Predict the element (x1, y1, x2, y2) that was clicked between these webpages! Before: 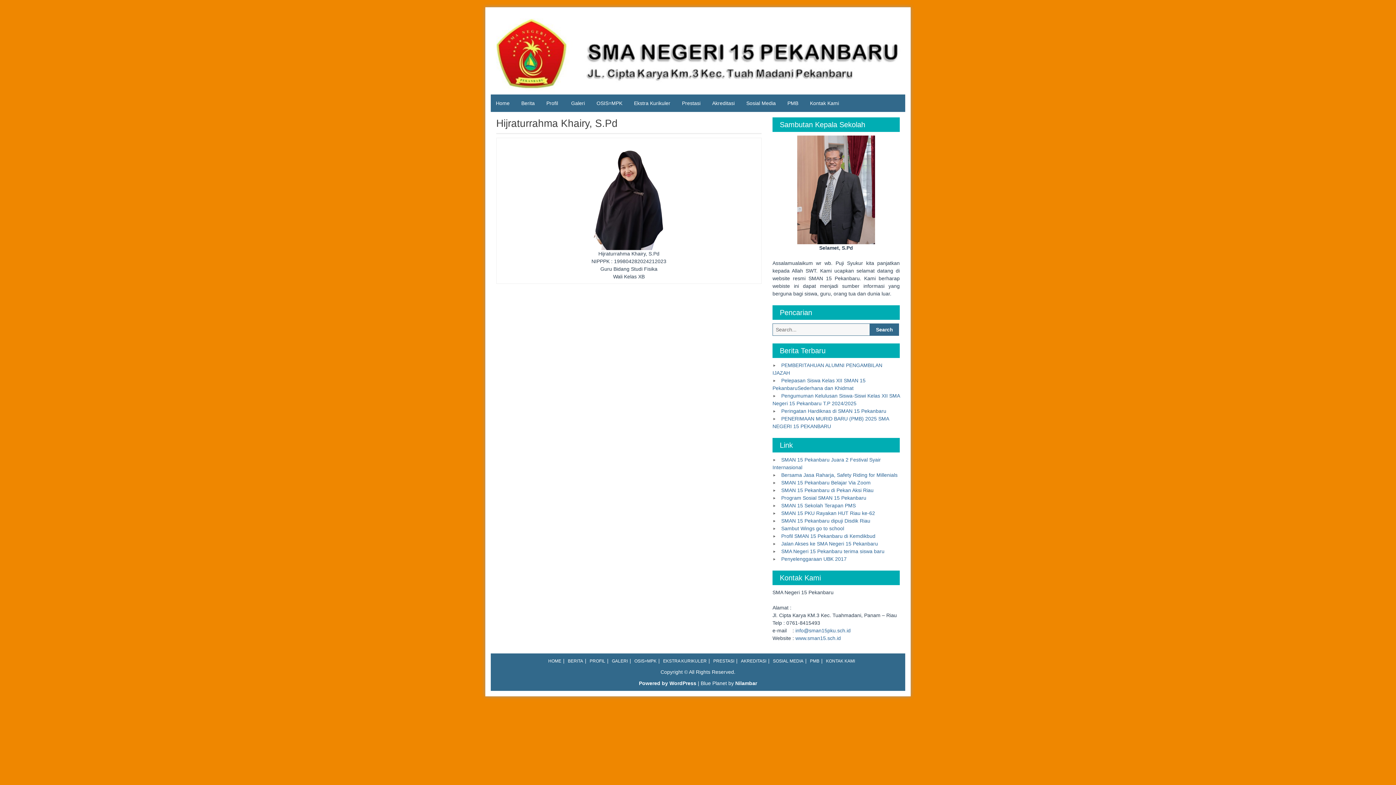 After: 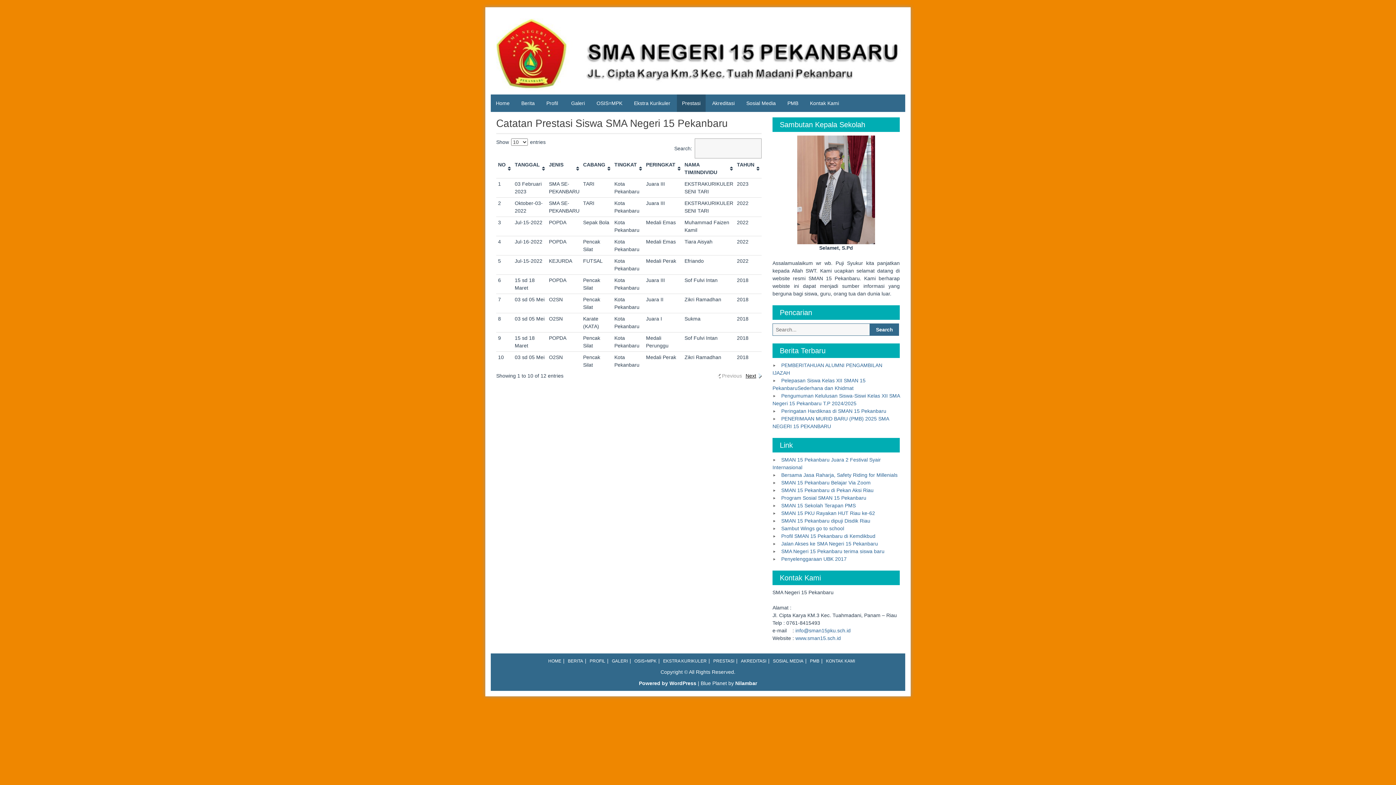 Action: label: PRESTASI bbox: (713, 659, 734, 664)